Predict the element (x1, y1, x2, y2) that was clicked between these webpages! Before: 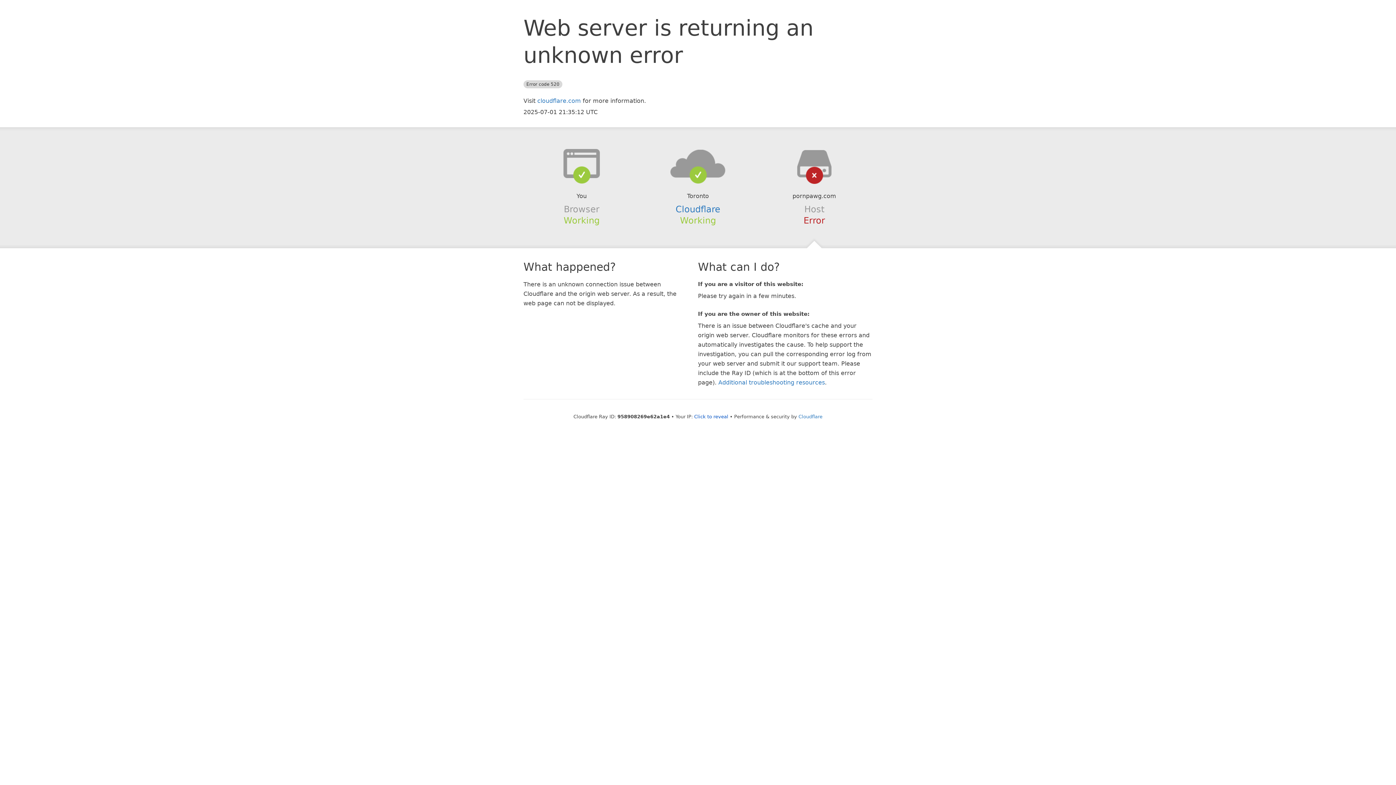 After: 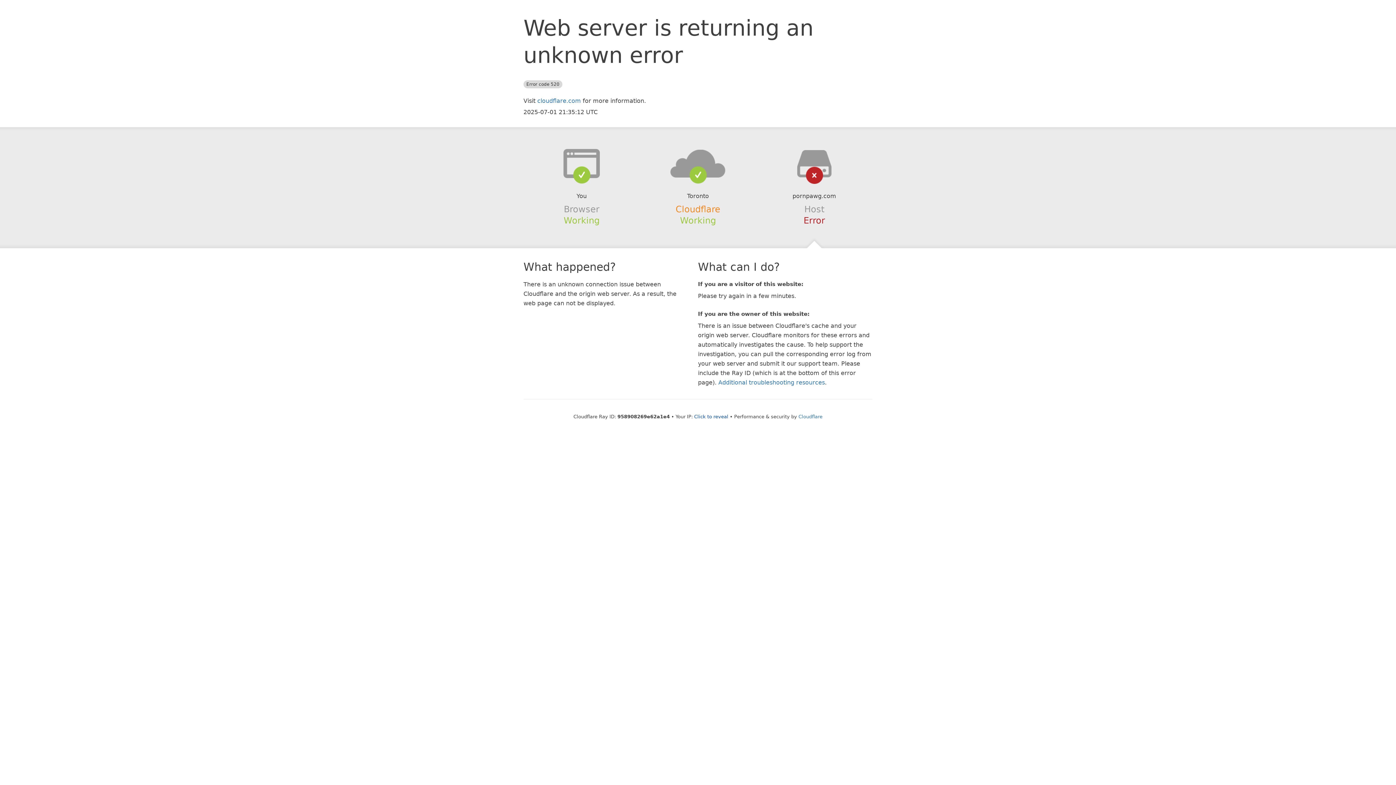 Action: bbox: (675, 204, 720, 214) label: Cloudflare